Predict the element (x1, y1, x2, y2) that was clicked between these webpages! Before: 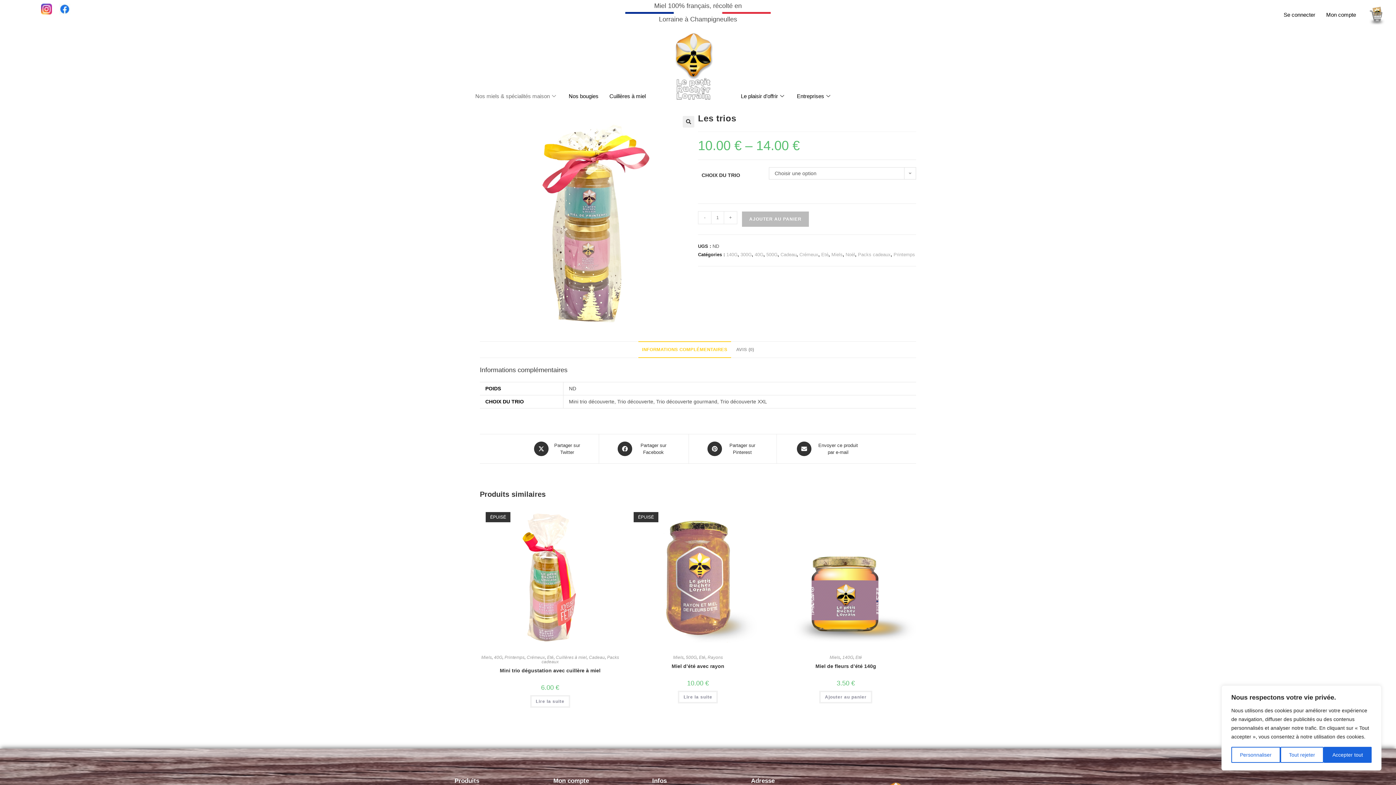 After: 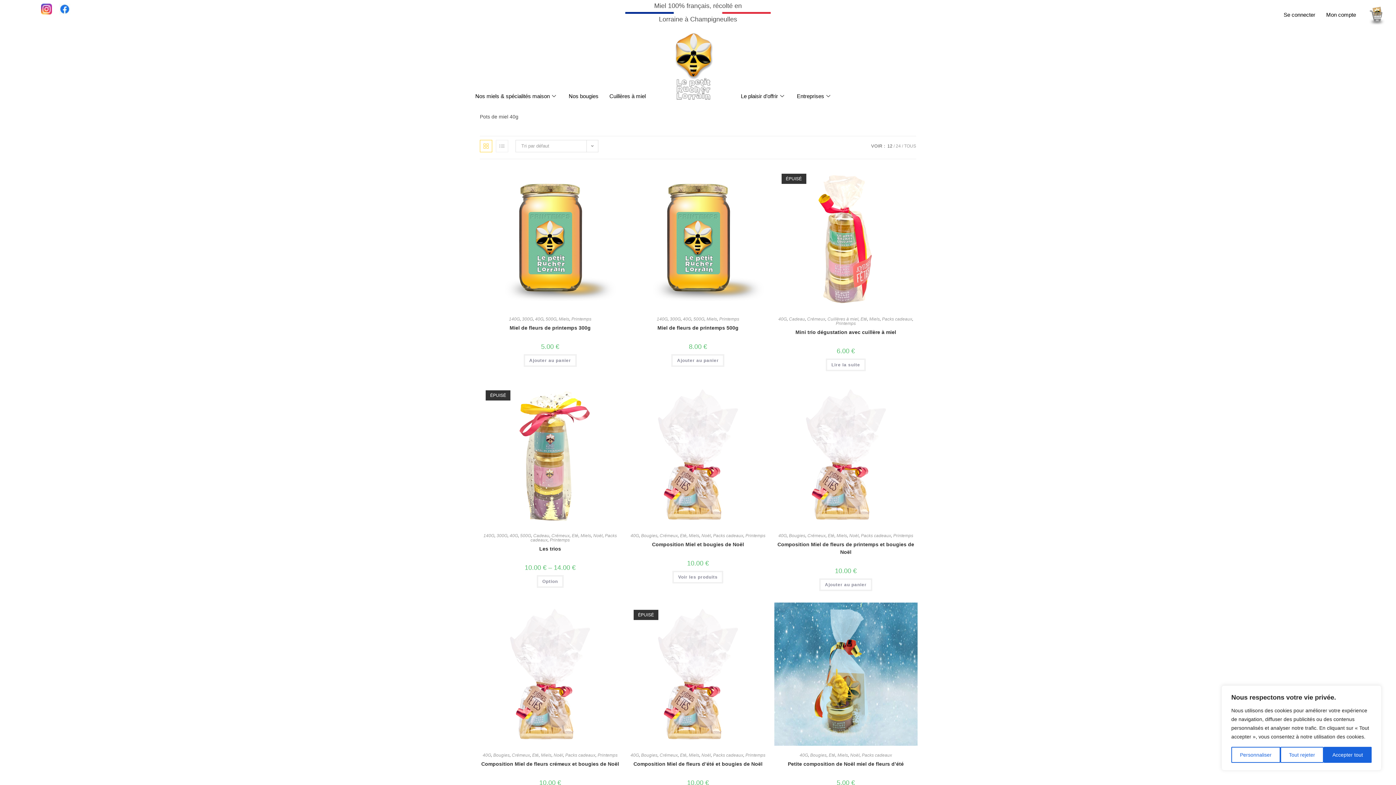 Action: bbox: (494, 655, 502, 660) label: 40G